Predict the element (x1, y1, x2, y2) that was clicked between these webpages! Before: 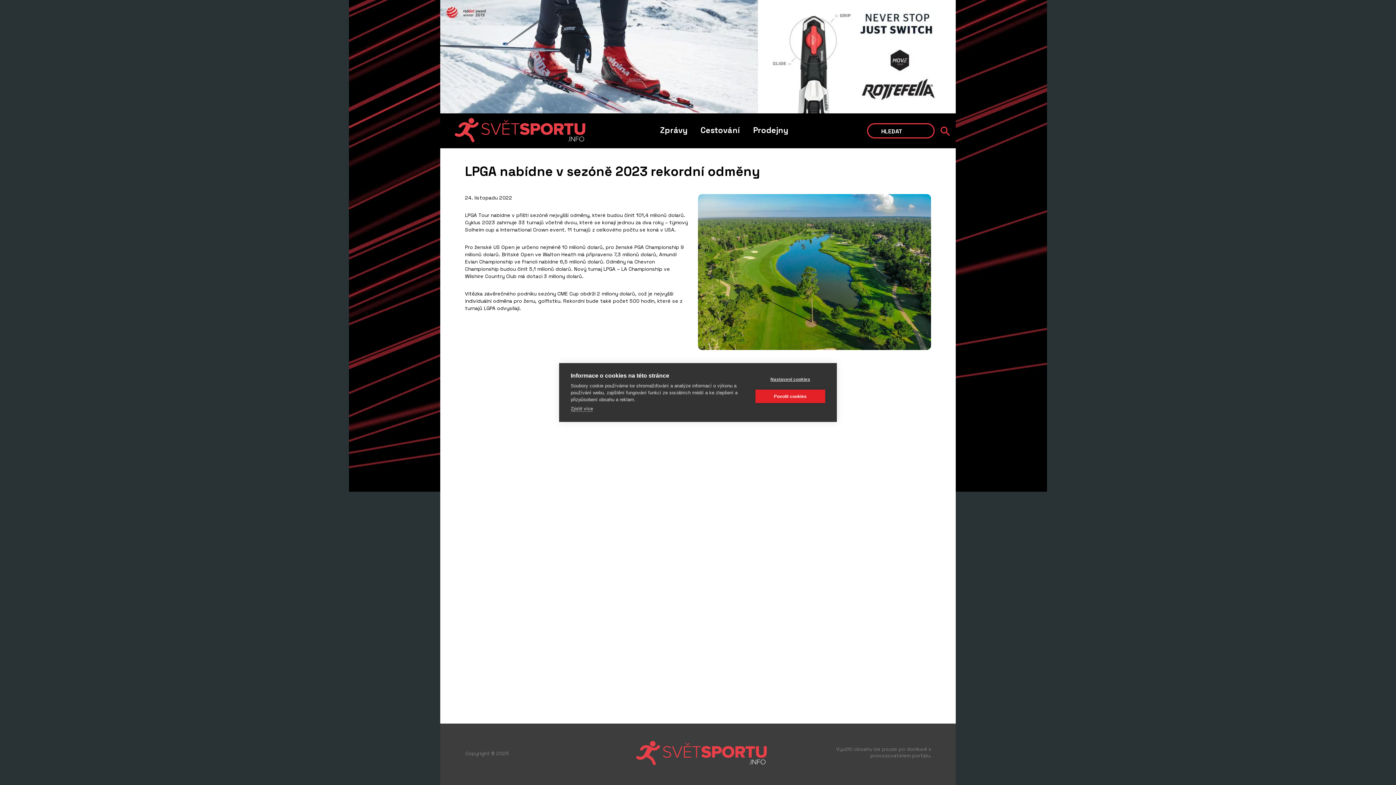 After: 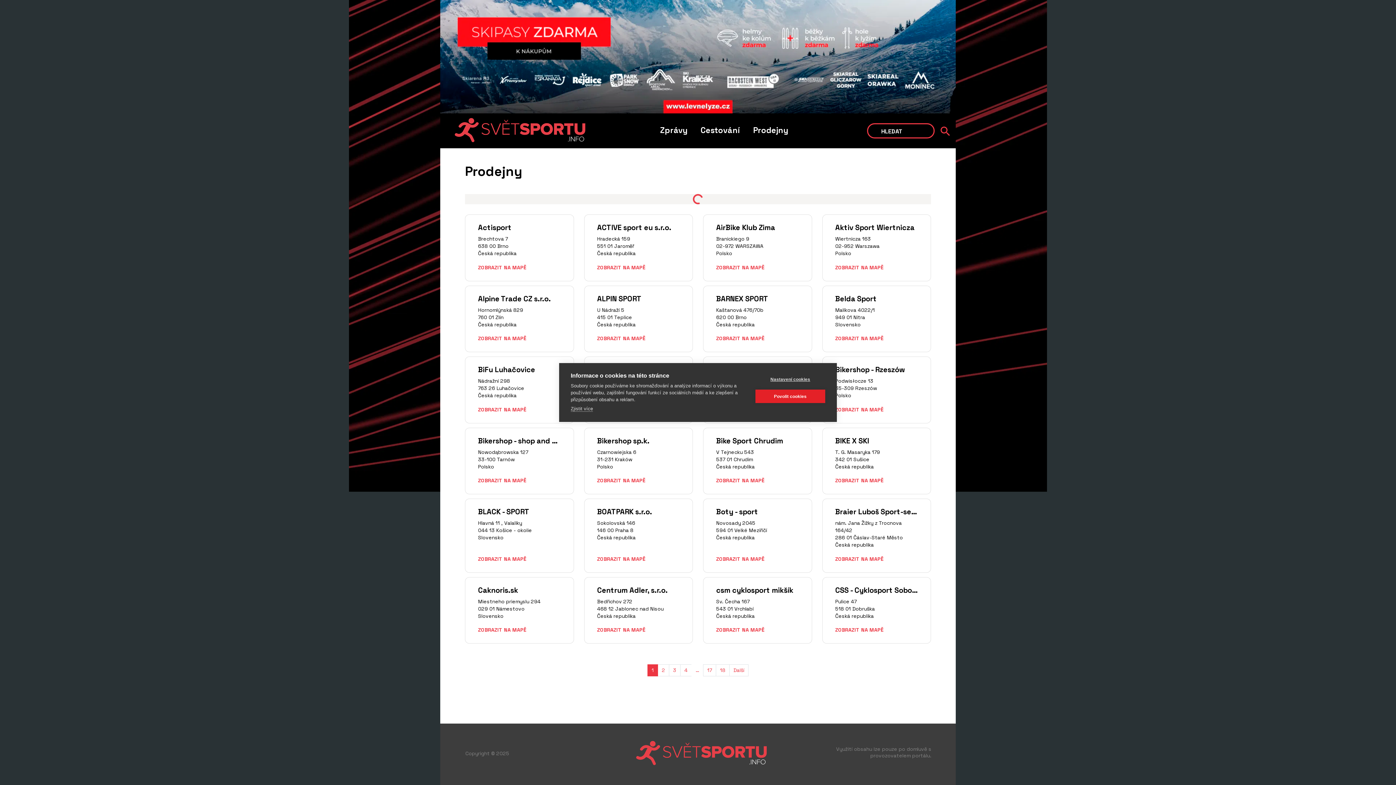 Action: label: Prodejny bbox: (746, 113, 794, 148)